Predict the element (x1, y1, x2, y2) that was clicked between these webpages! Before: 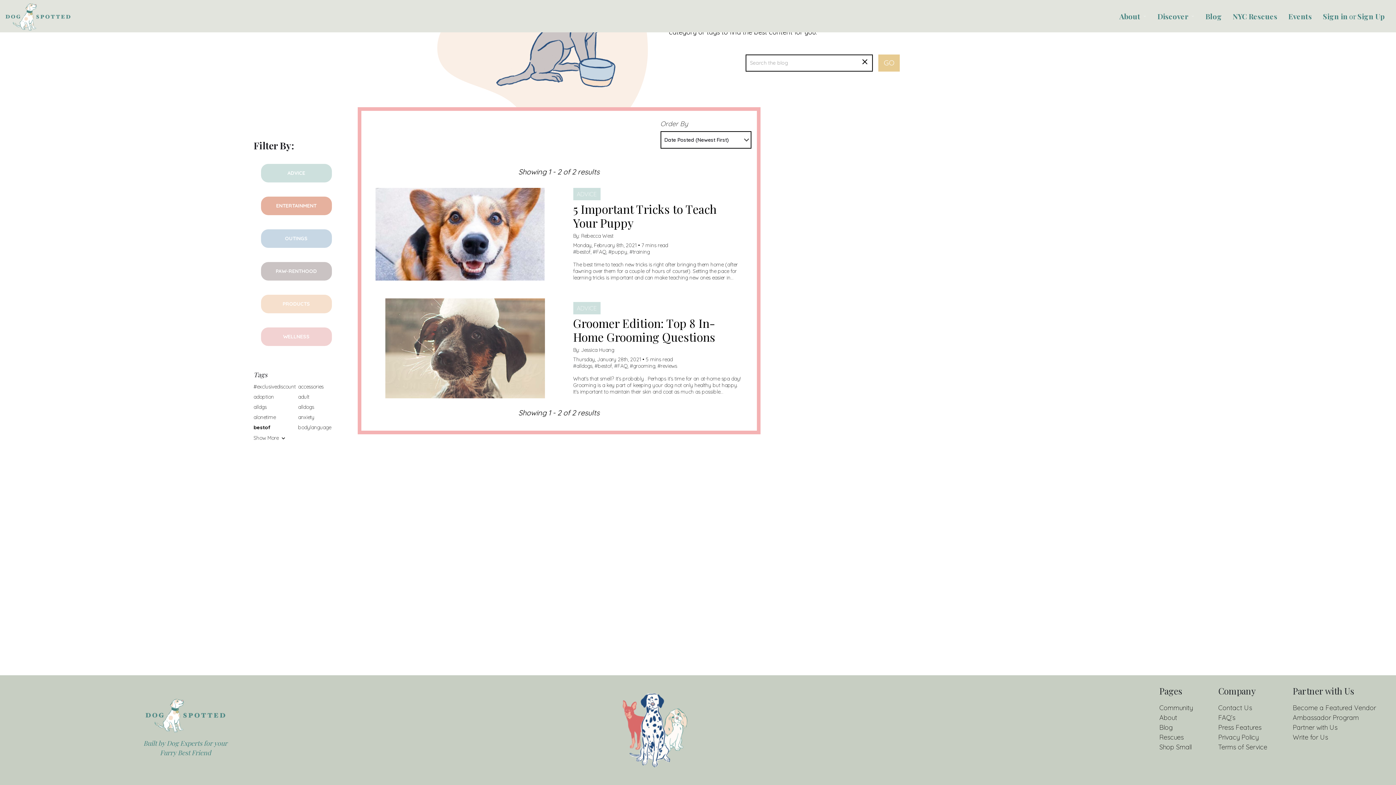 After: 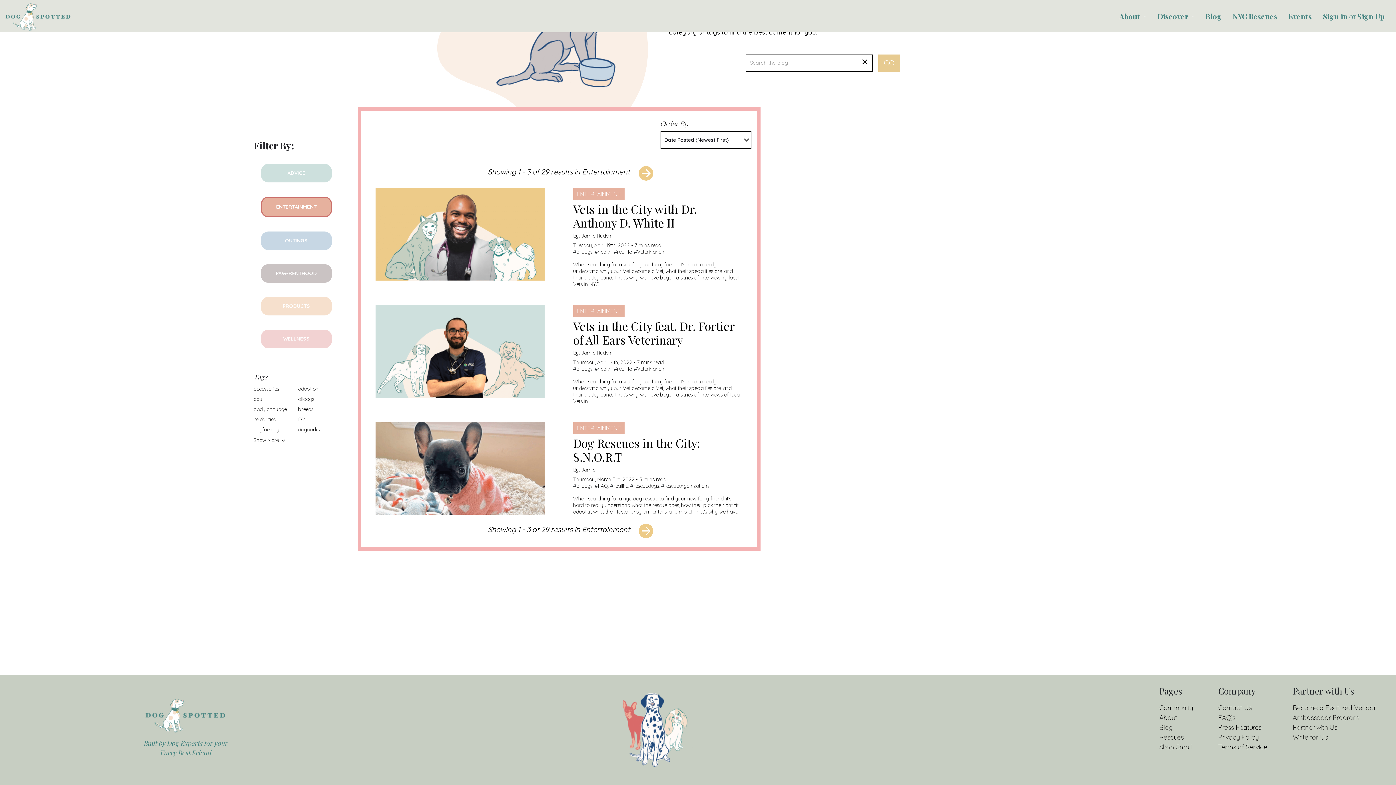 Action: label: ENTERTAINMENT bbox: (260, 196, 331, 215)